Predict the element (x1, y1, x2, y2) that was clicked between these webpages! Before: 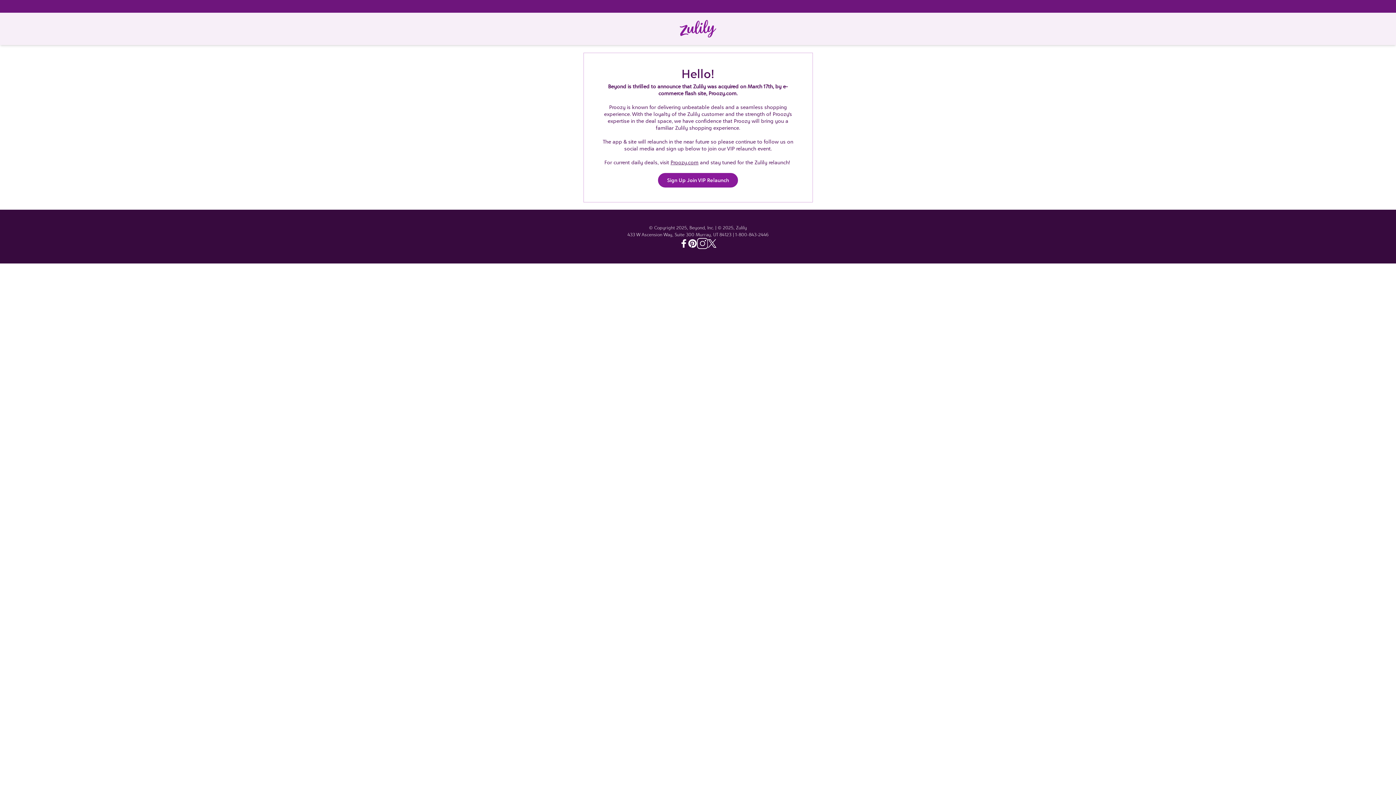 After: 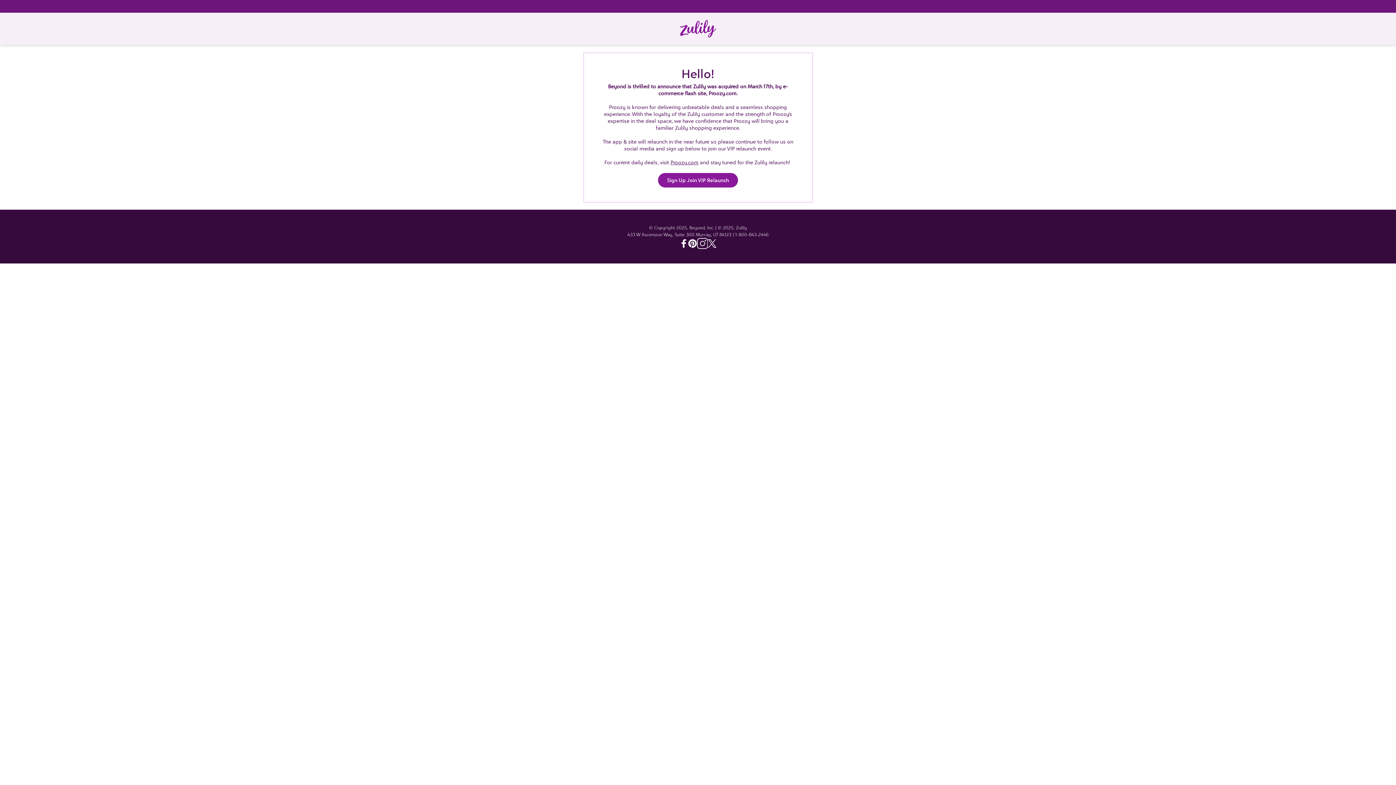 Action: bbox: (708, 239, 716, 248) label: Twitter - Zulily